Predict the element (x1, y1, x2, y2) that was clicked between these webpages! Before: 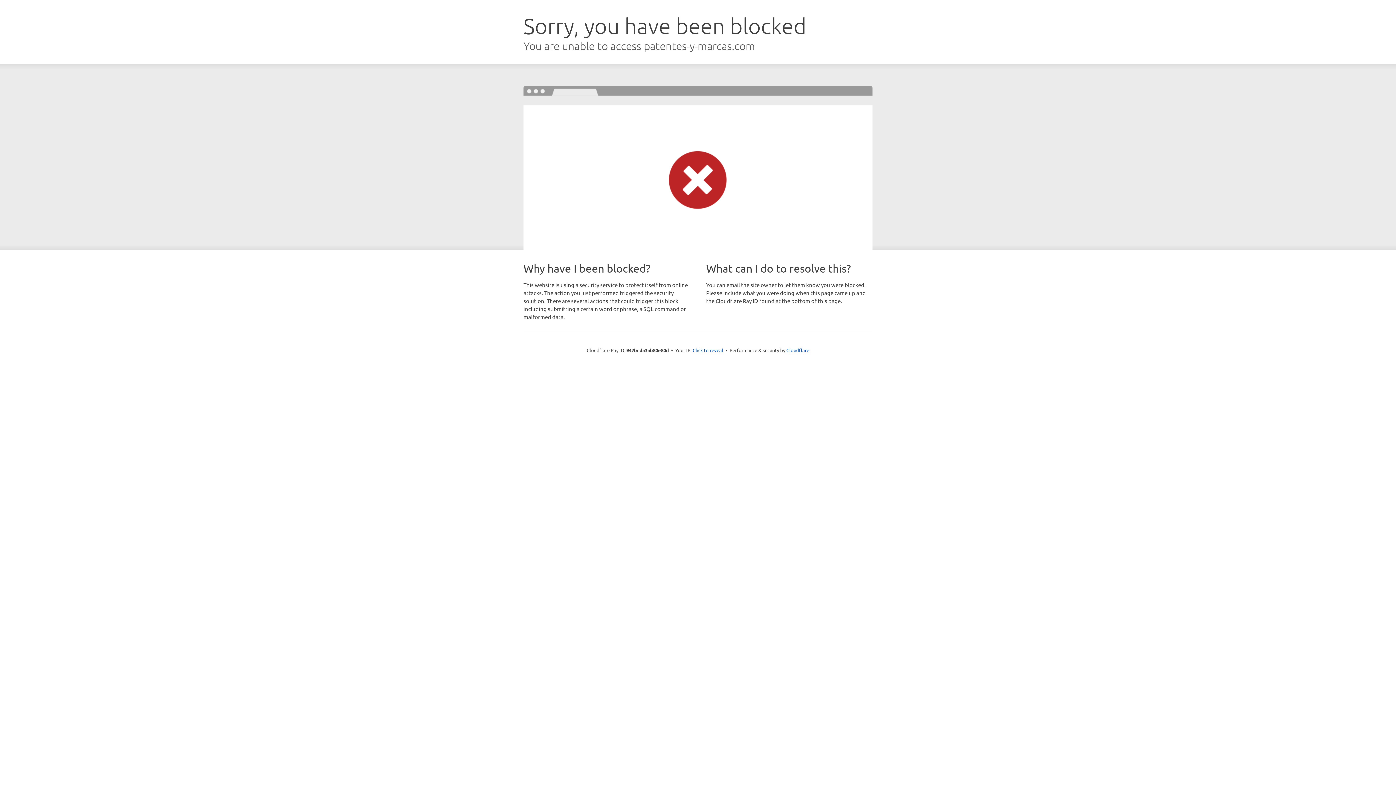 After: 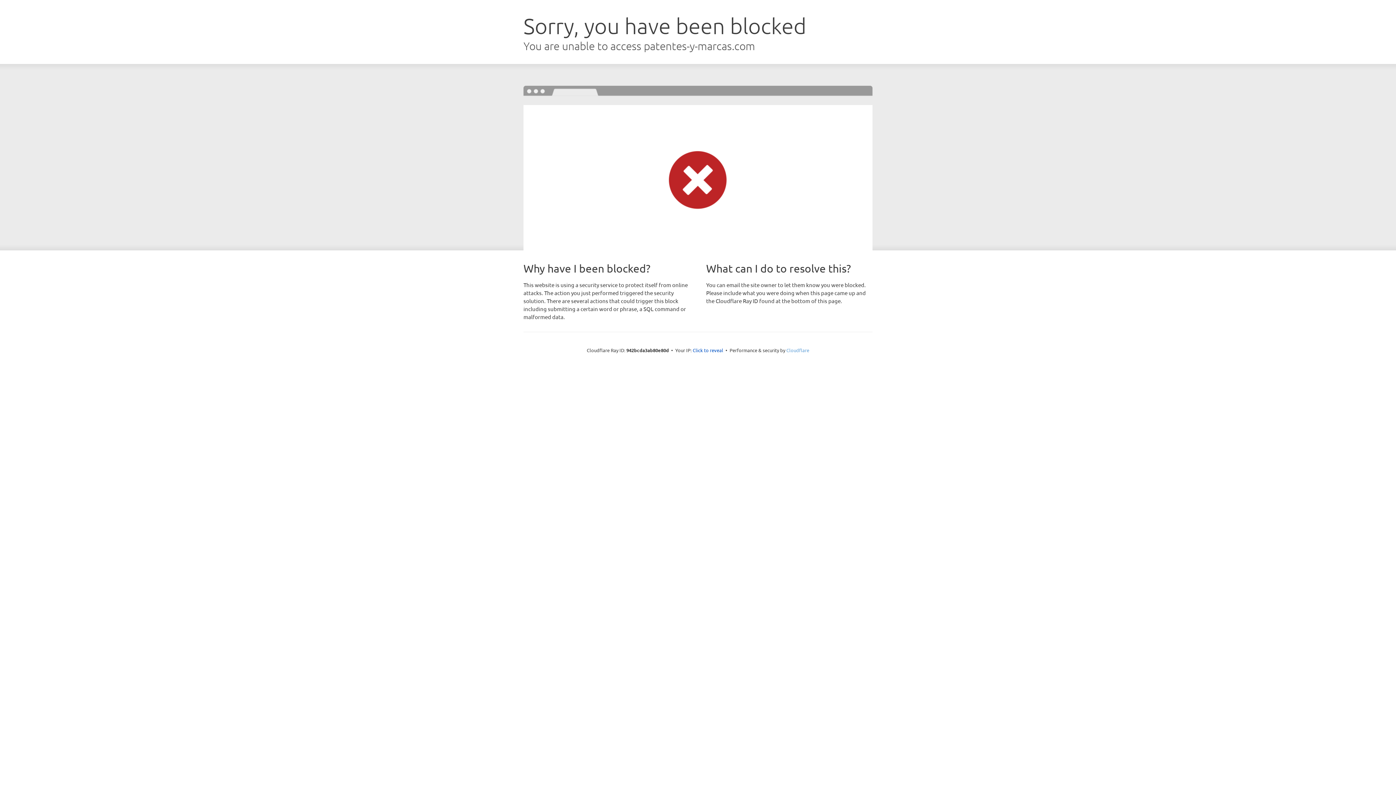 Action: label: Cloudflare bbox: (786, 347, 809, 353)